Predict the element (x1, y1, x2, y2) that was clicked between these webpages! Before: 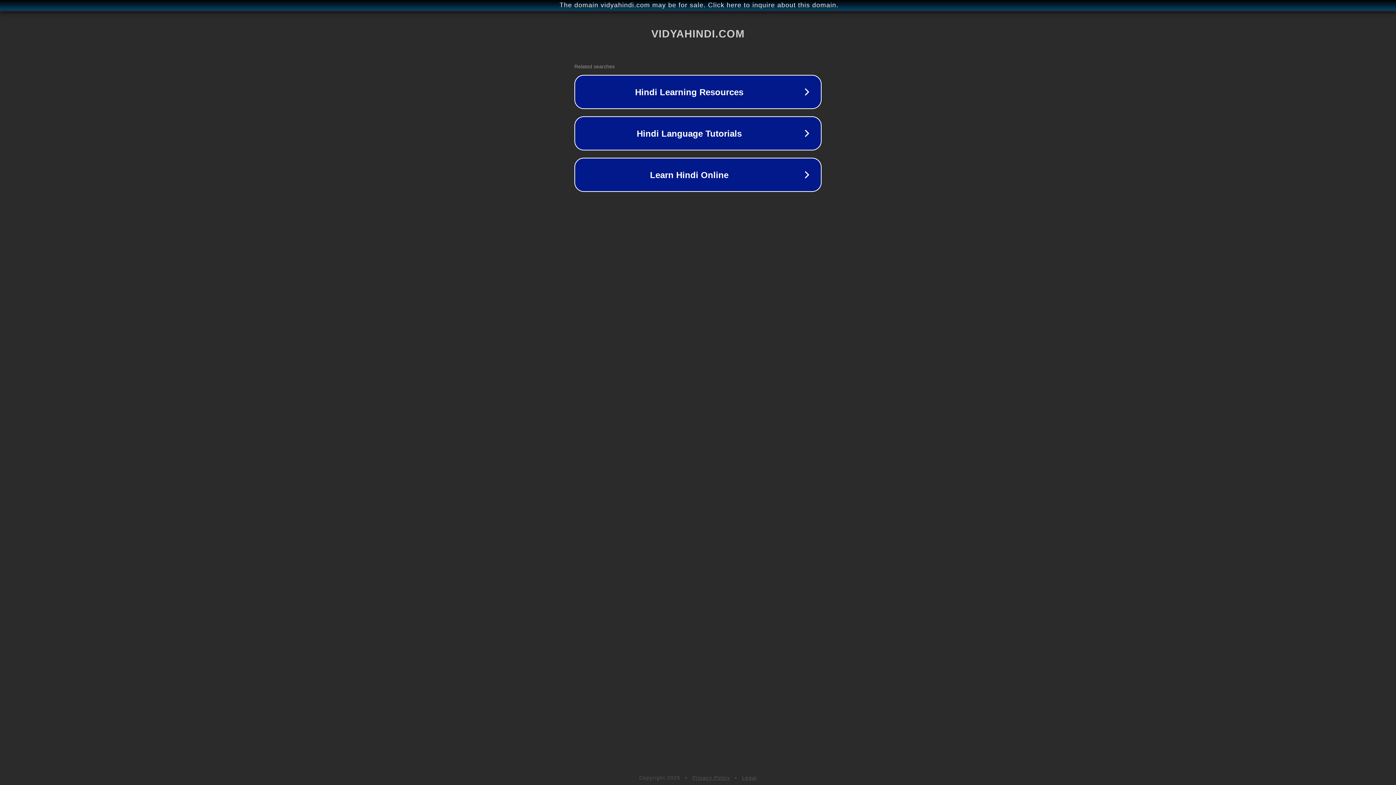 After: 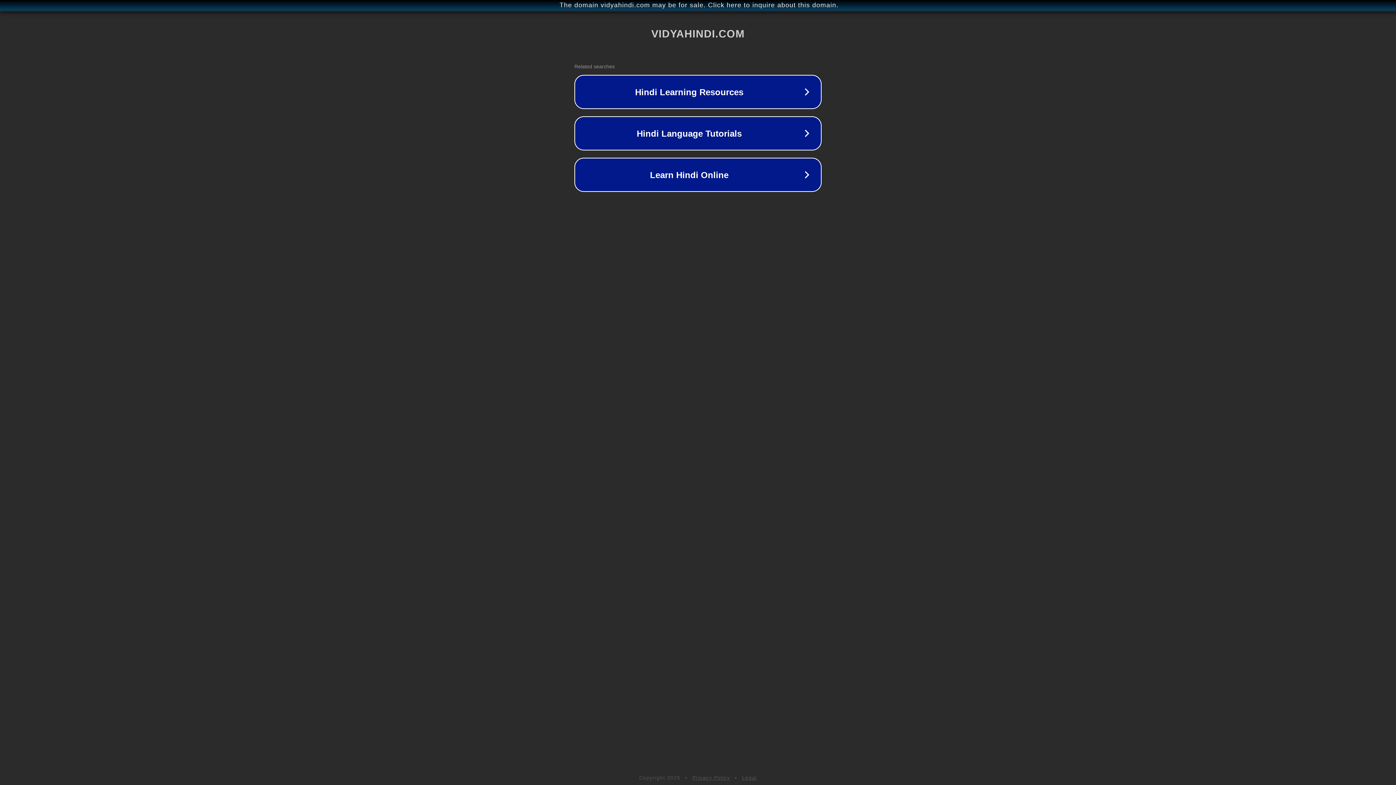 Action: label: Legal bbox: (742, 775, 757, 781)